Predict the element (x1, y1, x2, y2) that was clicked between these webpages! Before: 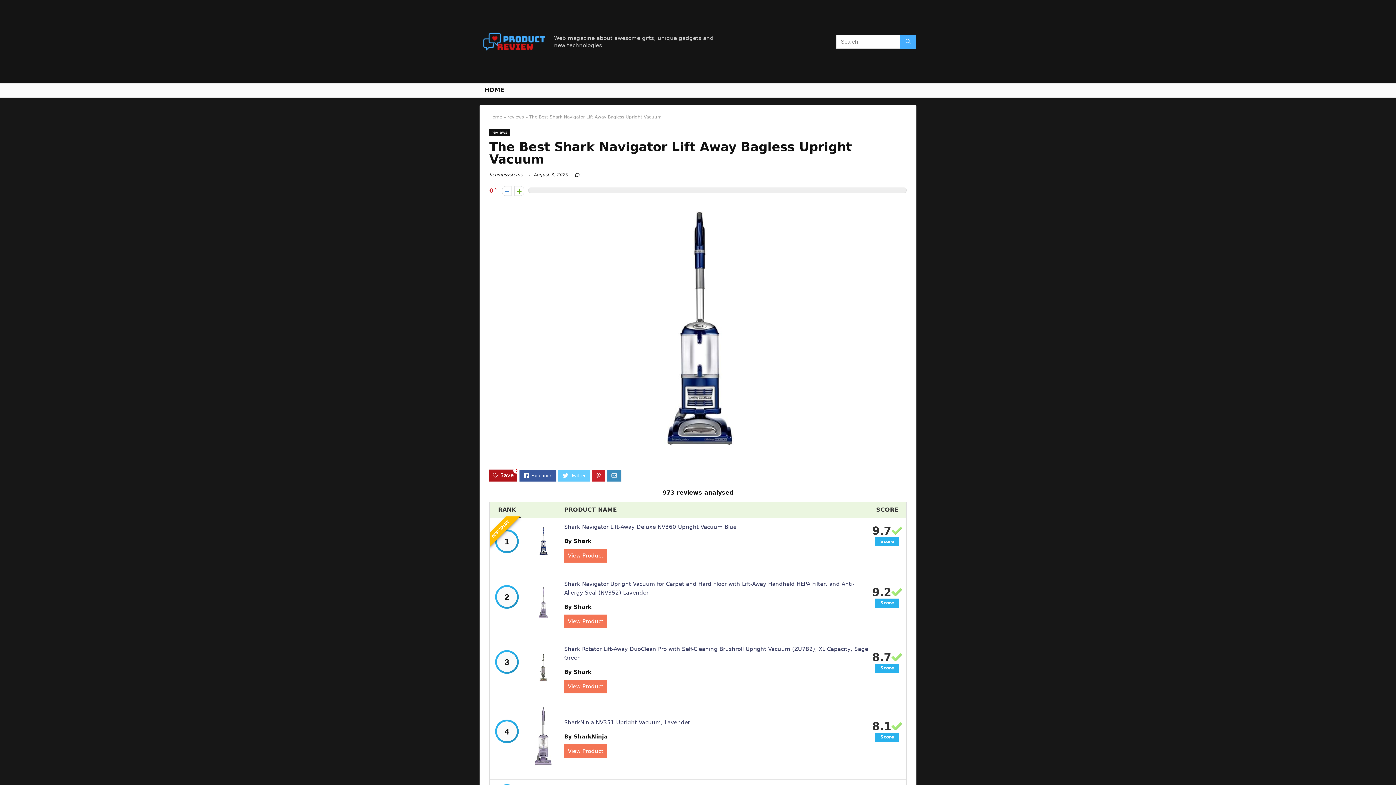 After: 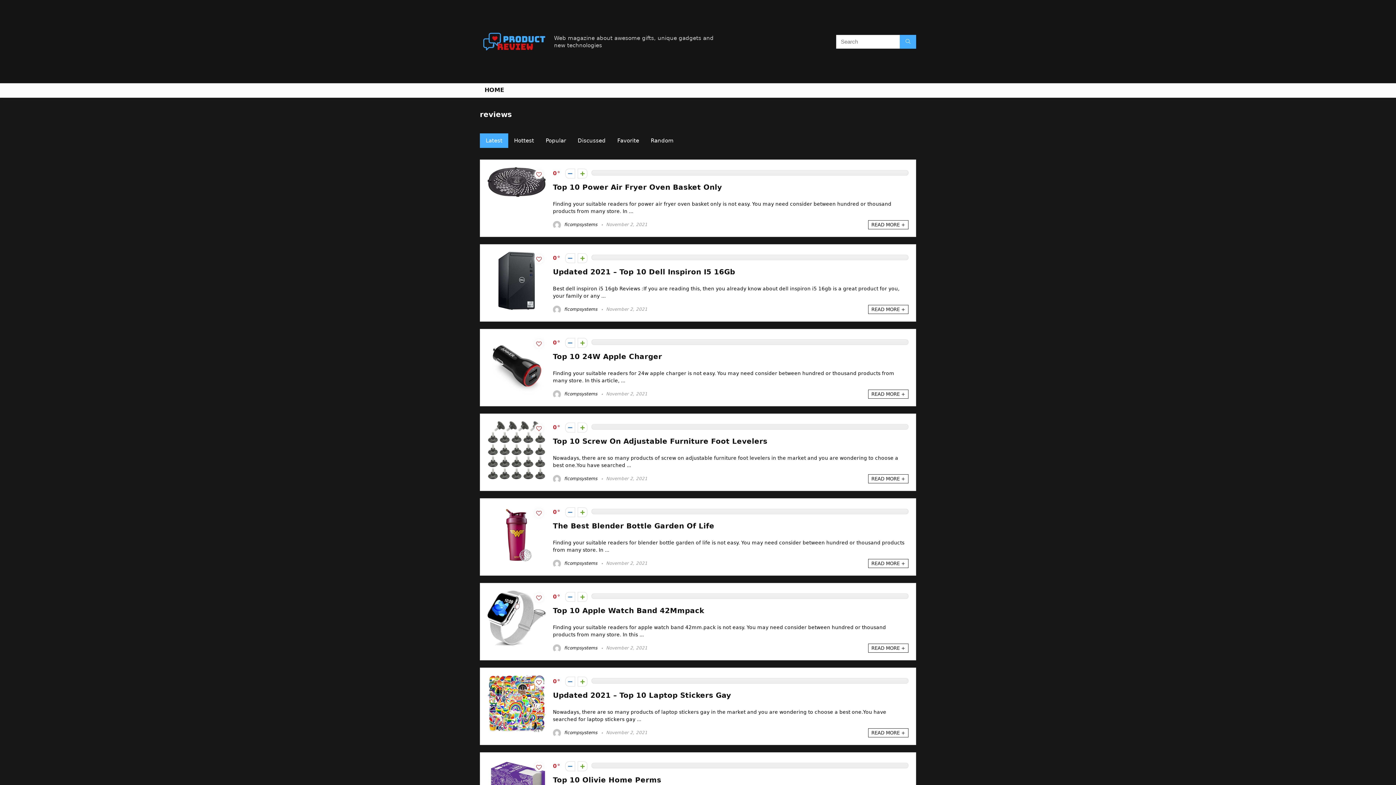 Action: label: reviews bbox: (489, 129, 509, 136)